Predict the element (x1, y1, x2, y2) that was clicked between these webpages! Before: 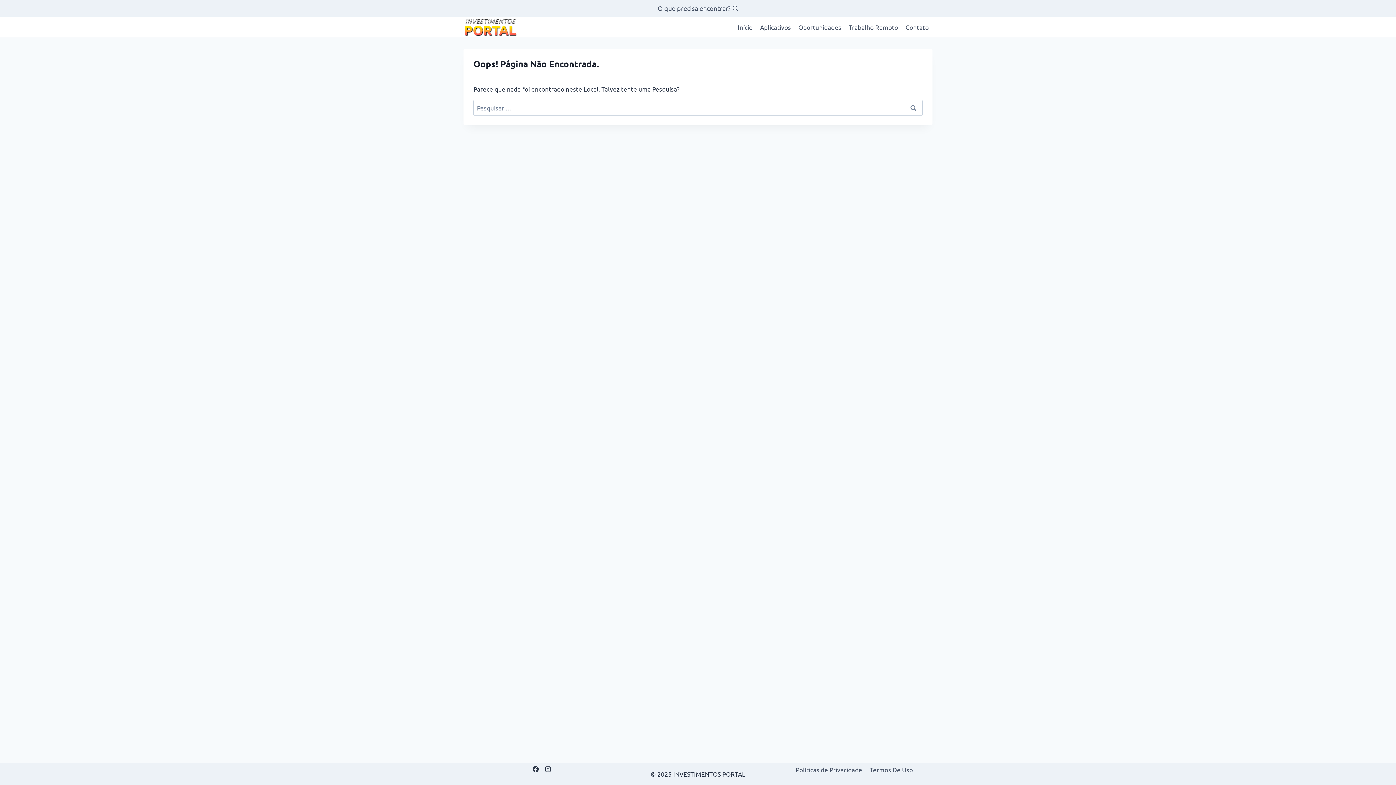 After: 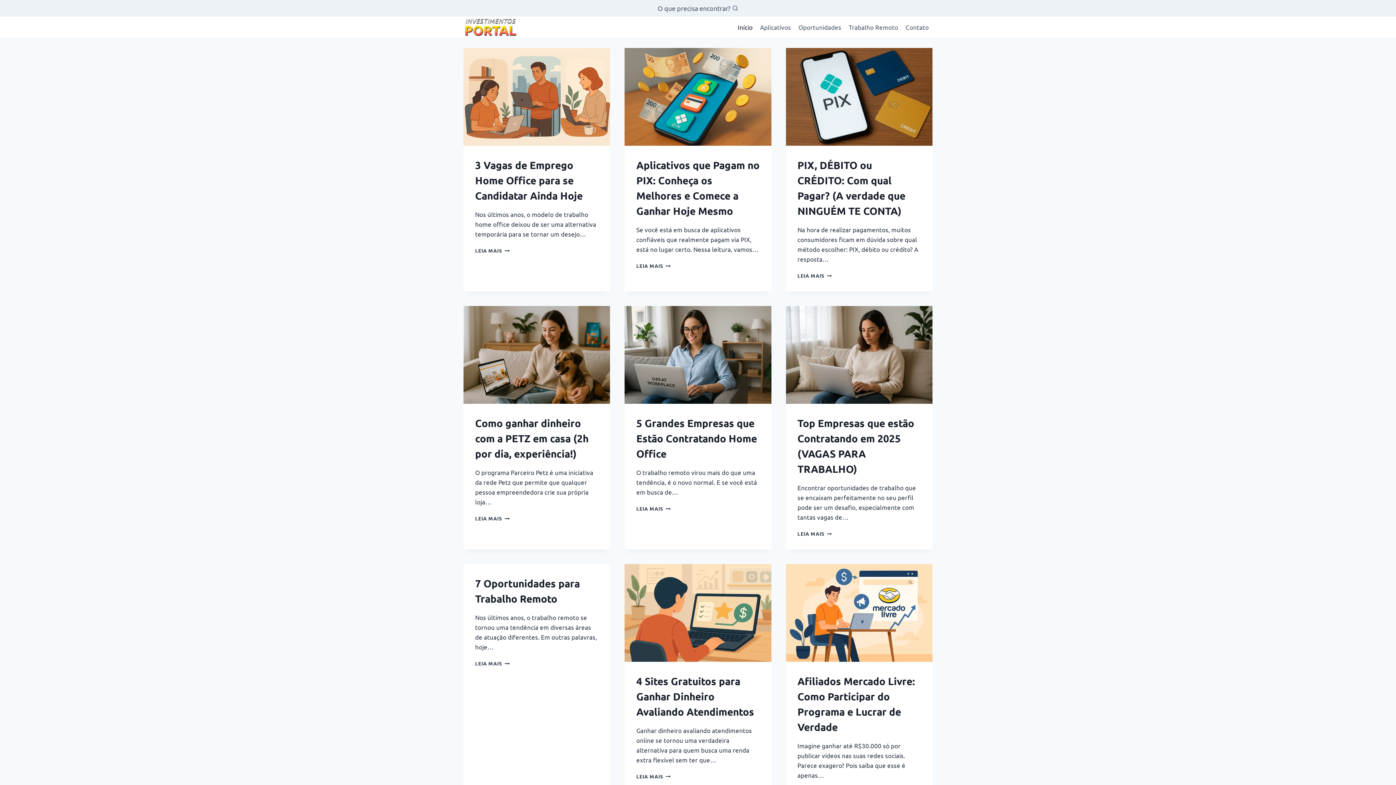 Action: bbox: (463, 16, 518, 37)